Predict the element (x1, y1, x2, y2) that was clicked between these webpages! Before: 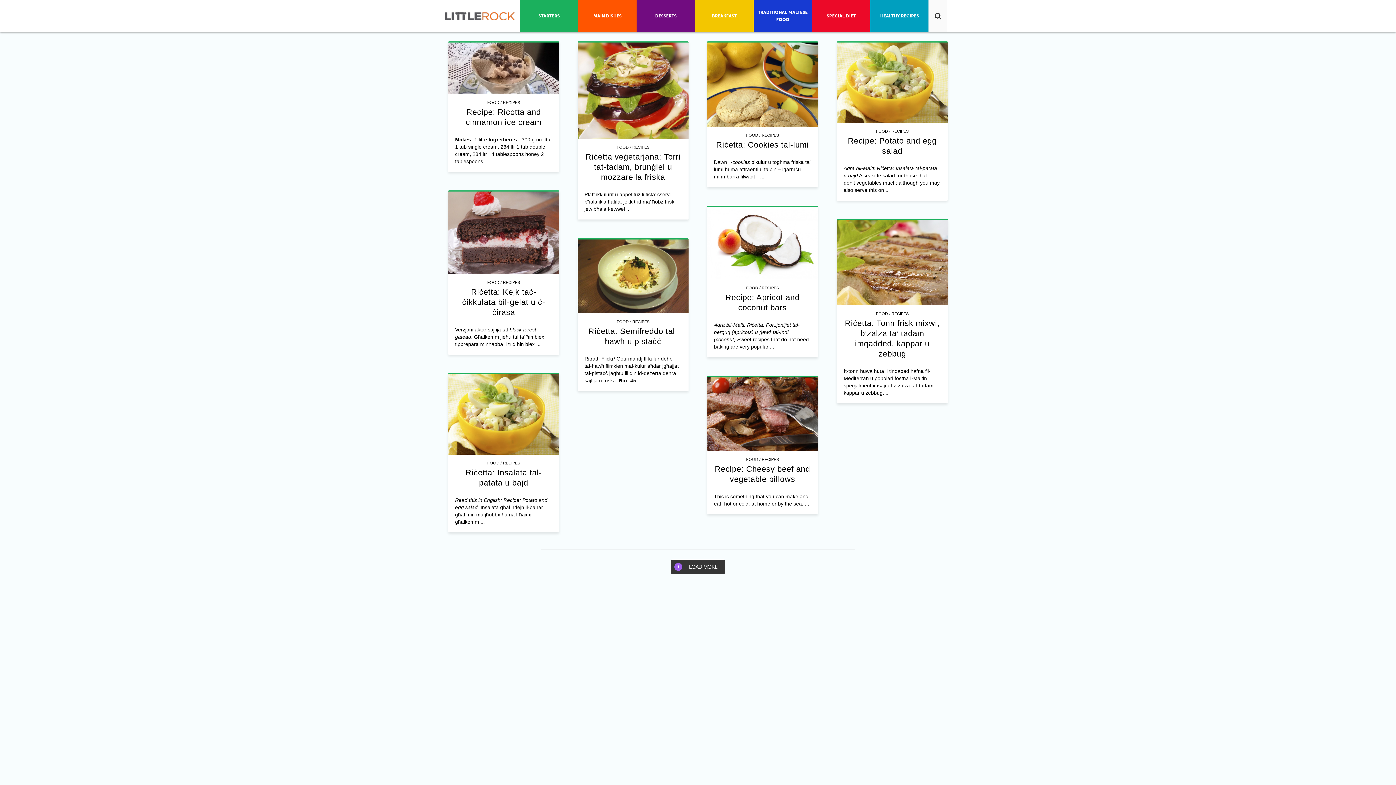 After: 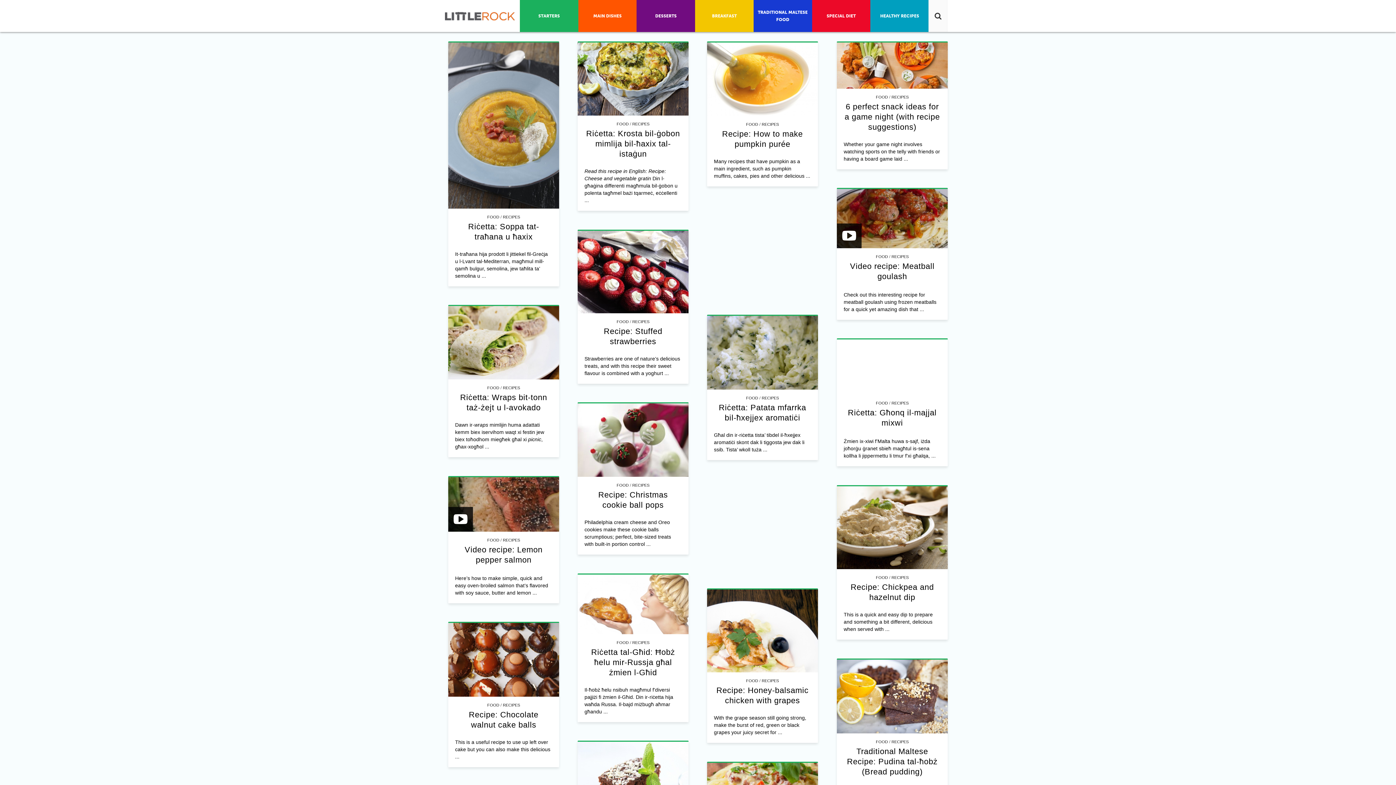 Action: bbox: (503, 100, 520, 104) label: RECIPES